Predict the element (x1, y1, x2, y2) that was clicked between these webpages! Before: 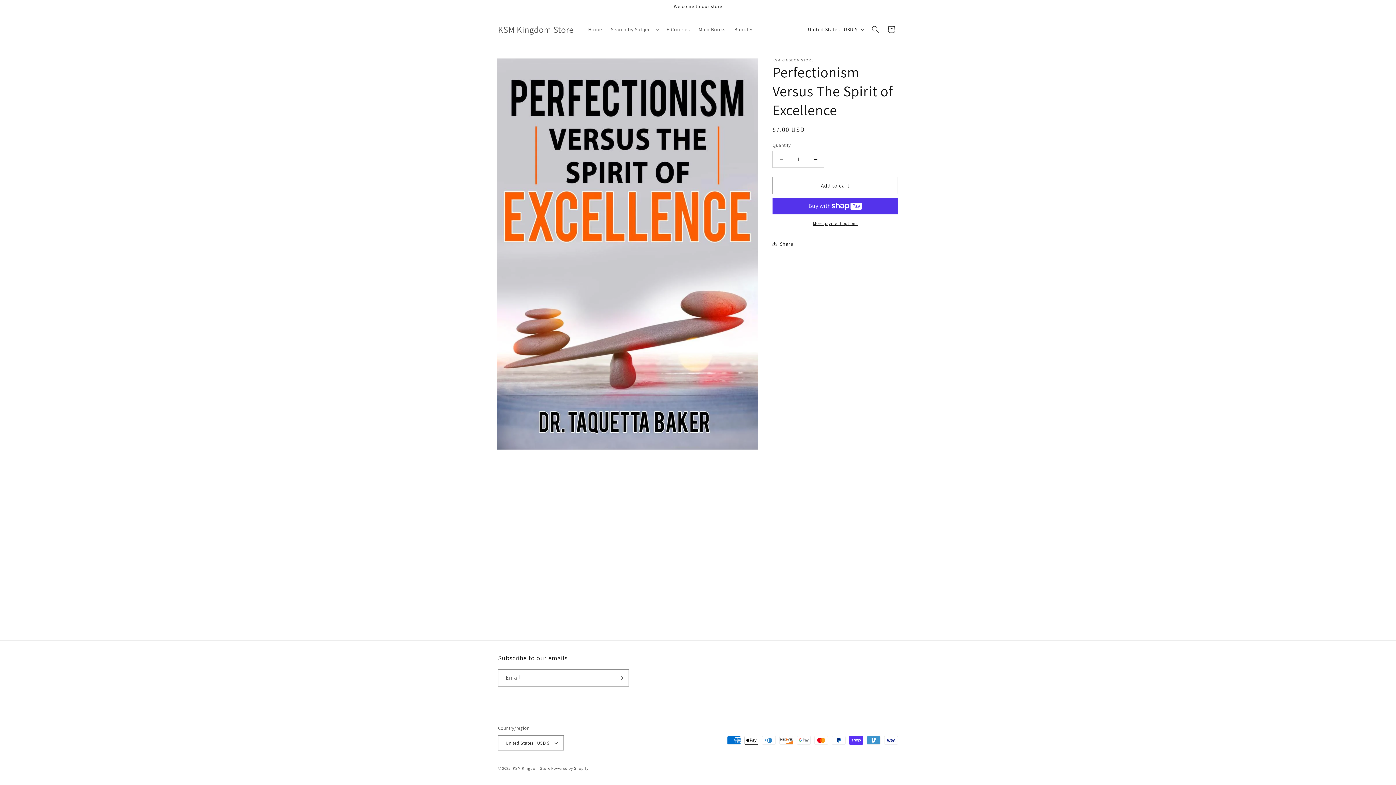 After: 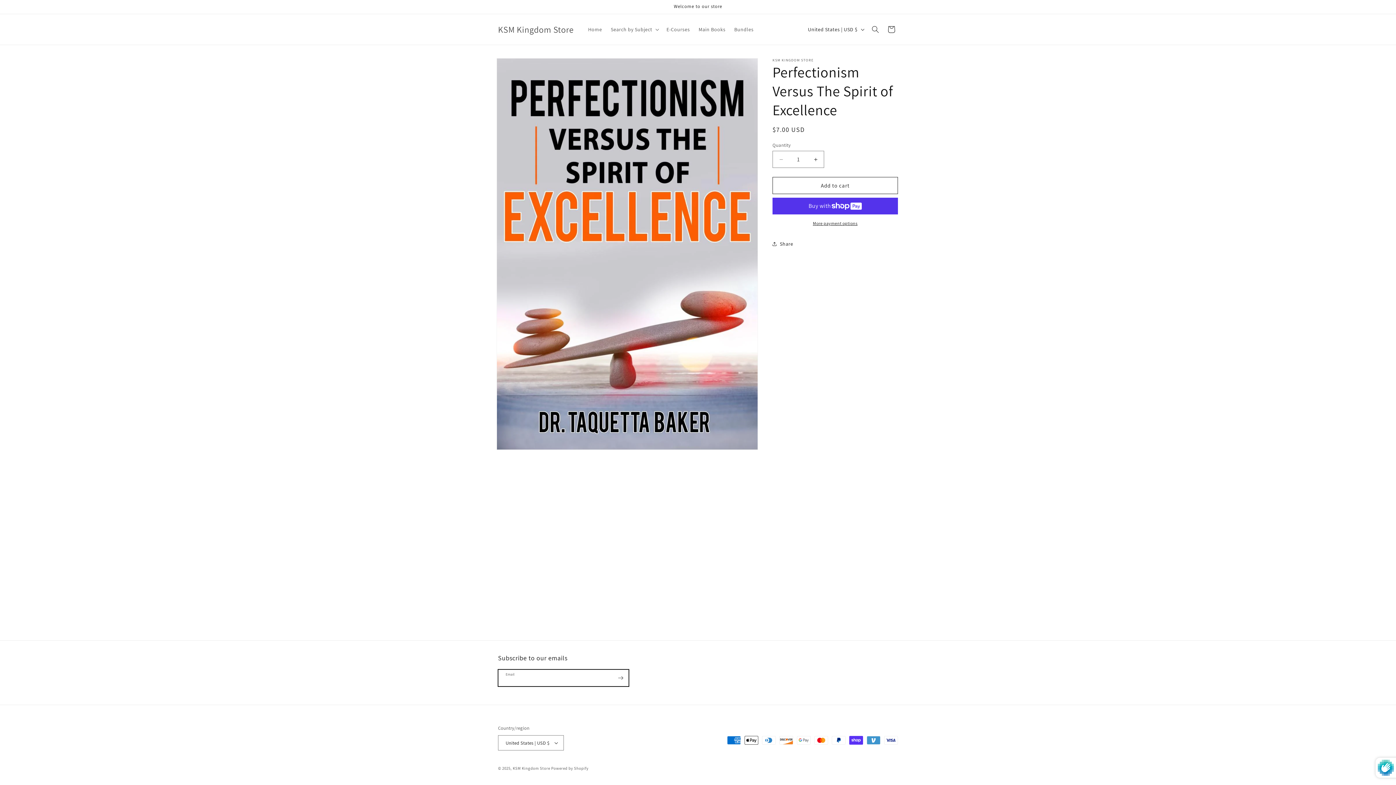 Action: bbox: (612, 669, 628, 686) label: Subscribe